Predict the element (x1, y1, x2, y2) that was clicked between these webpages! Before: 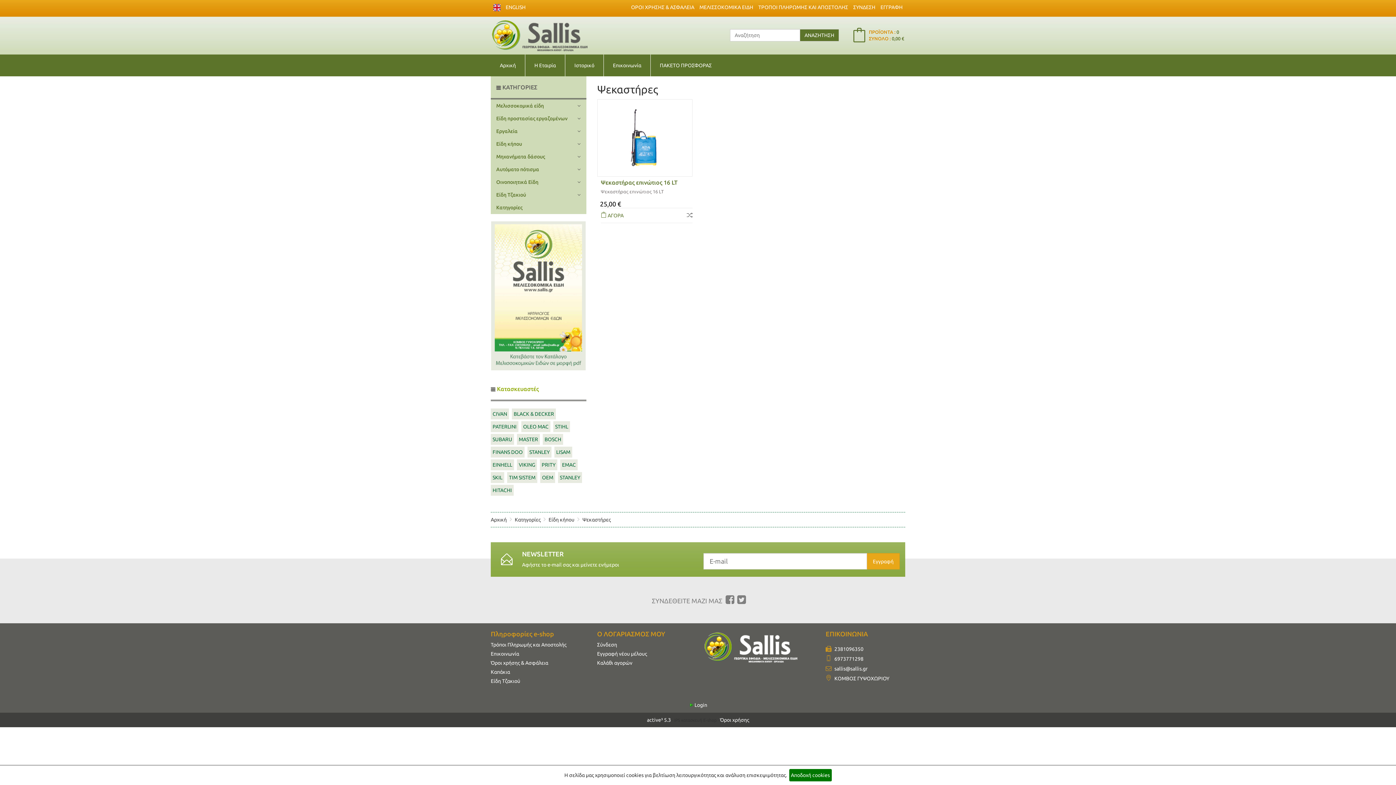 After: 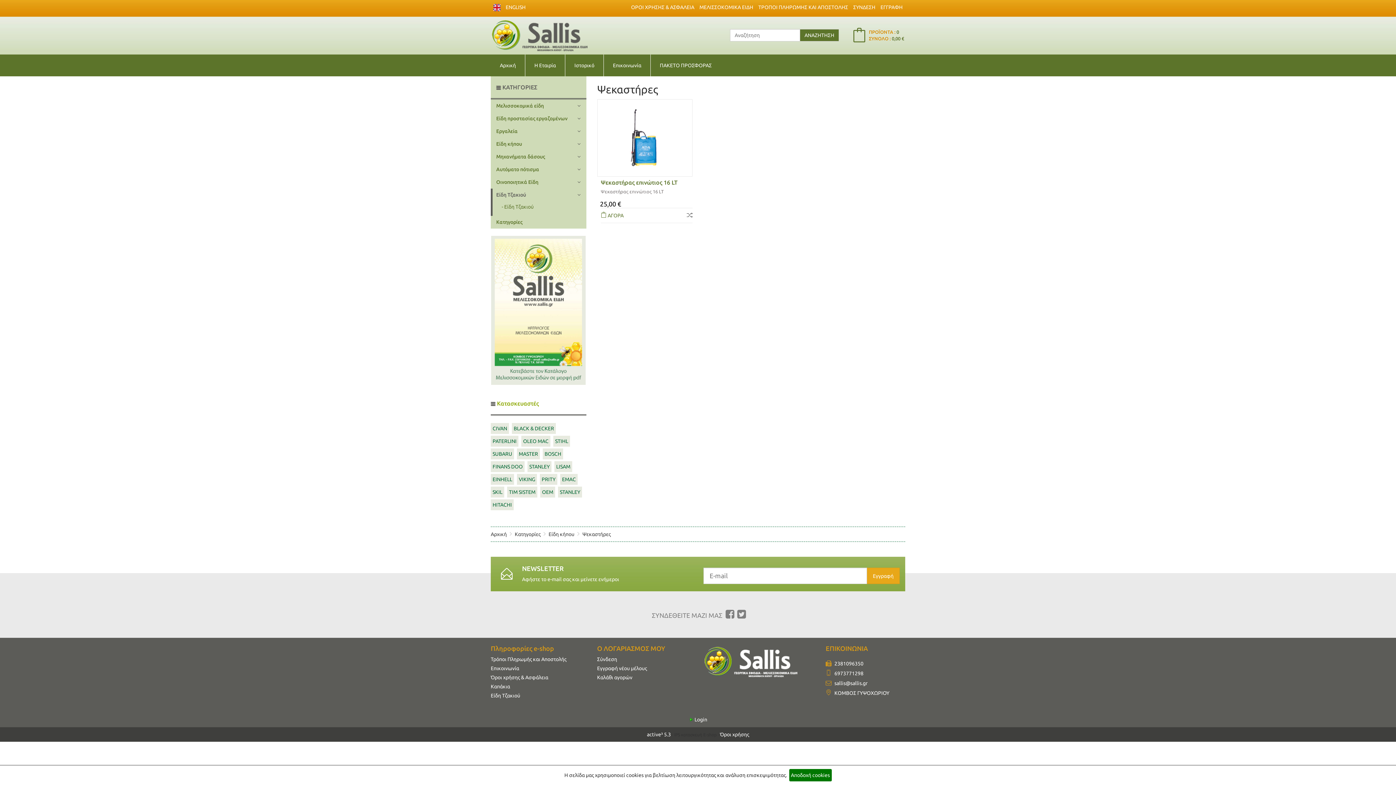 Action: bbox: (577, 192, 580, 197)